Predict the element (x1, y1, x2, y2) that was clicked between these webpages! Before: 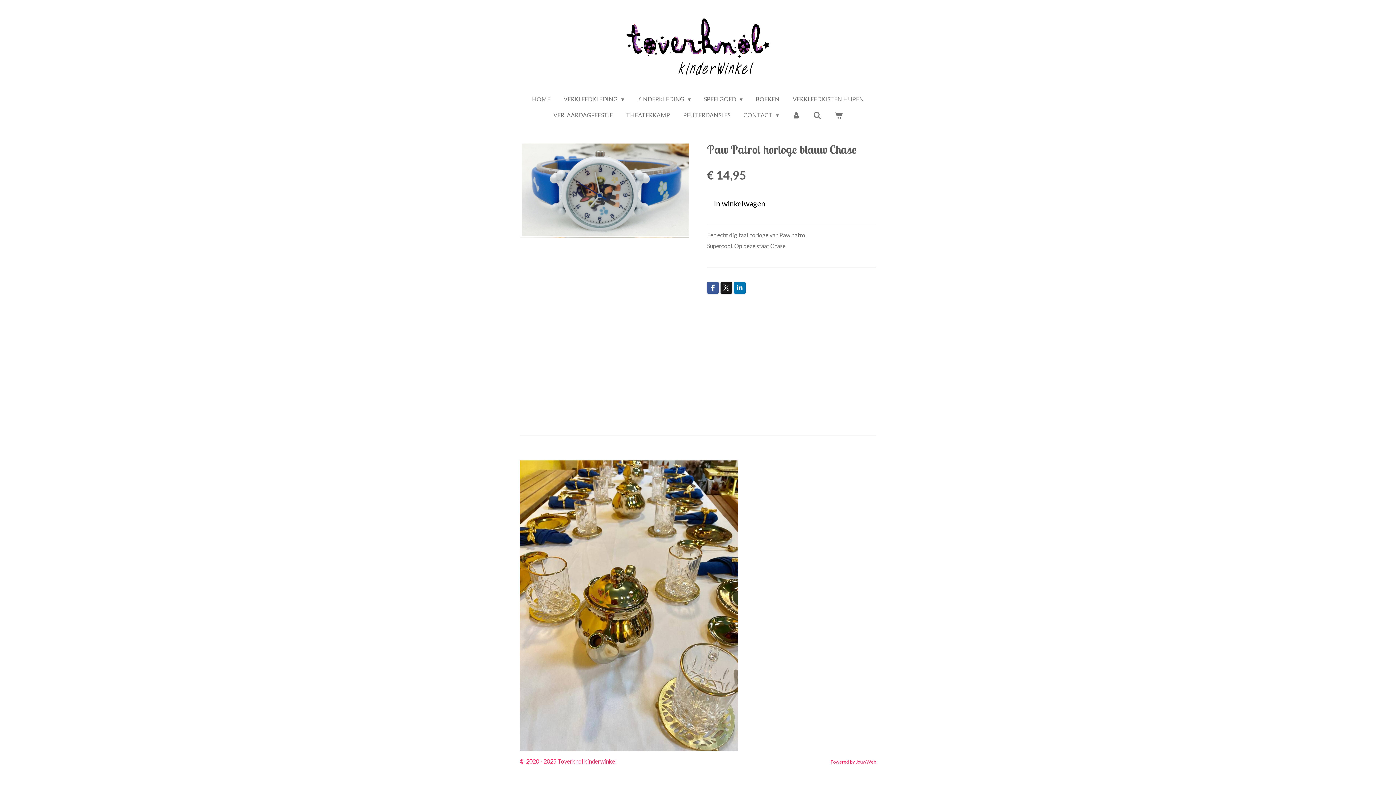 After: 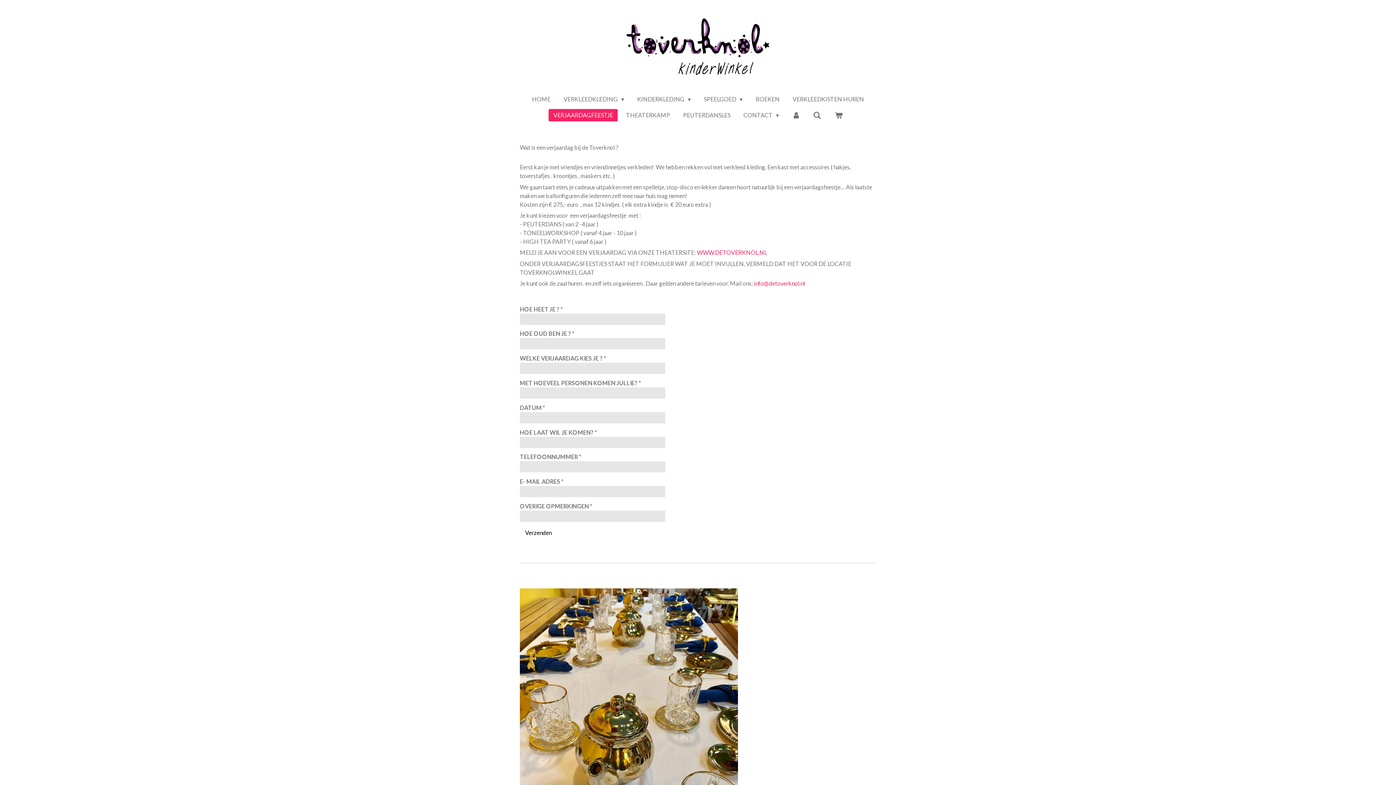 Action: bbox: (548, 109, 617, 121) label: VERJAARDAGFEESTJE